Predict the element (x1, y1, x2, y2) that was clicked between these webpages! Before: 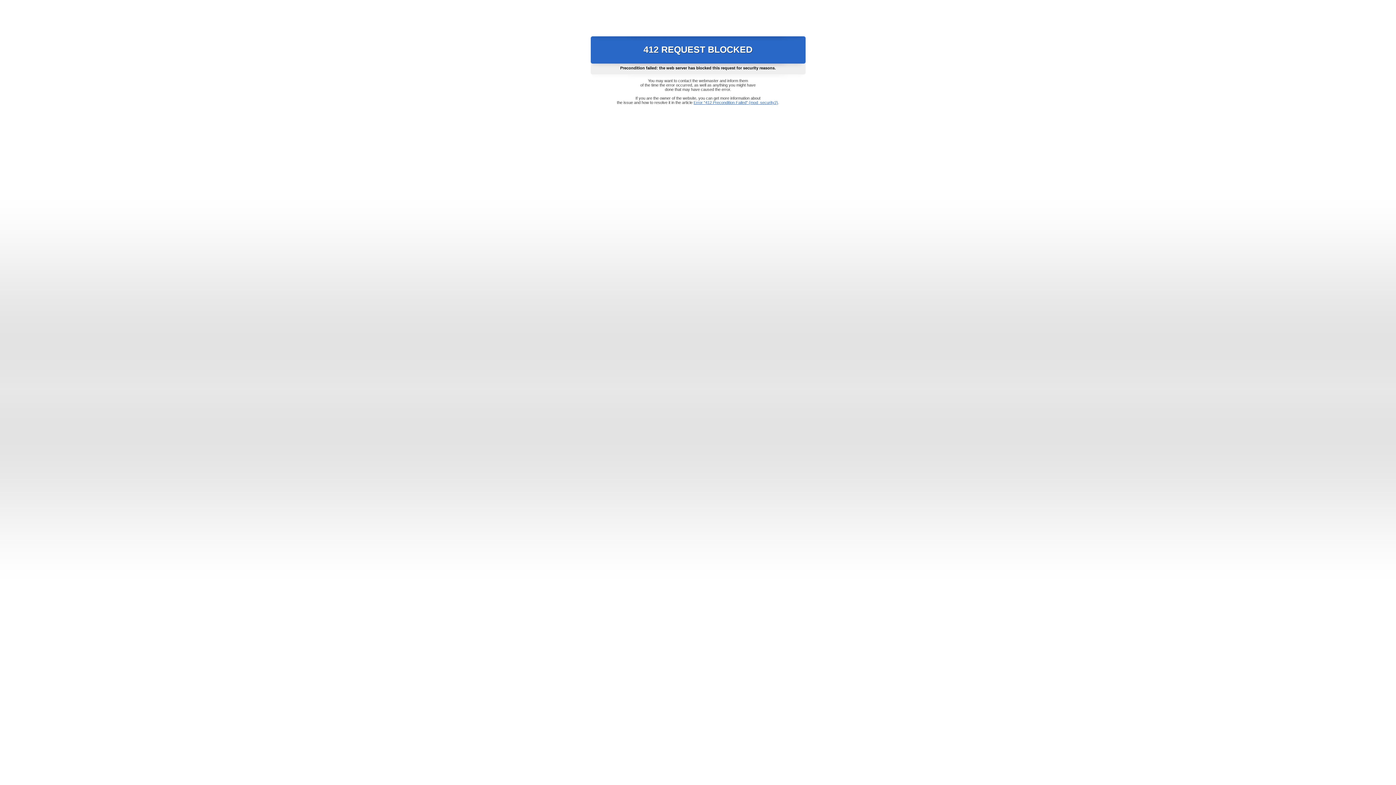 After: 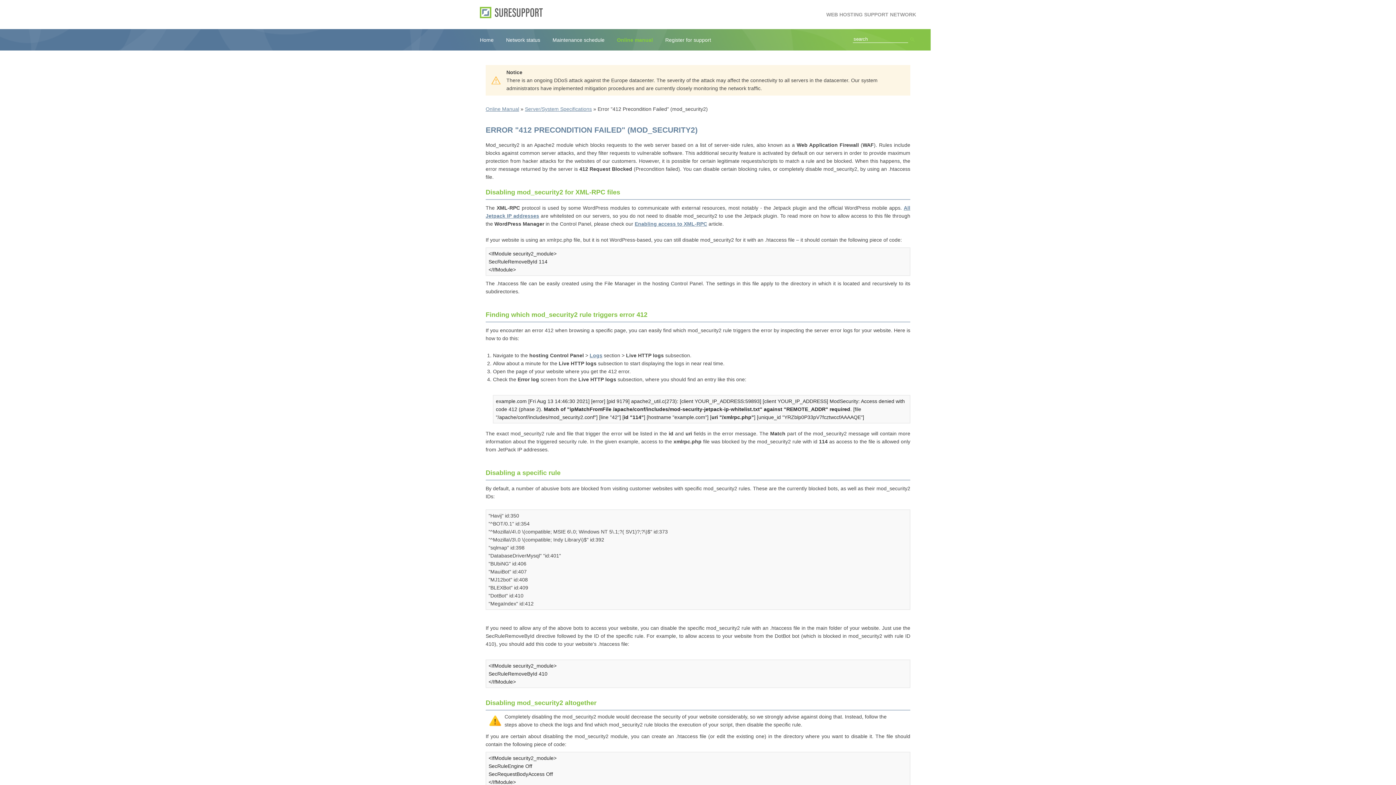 Action: bbox: (693, 100, 778, 104) label: Error "412 Precondition Failed" (mod_security2)